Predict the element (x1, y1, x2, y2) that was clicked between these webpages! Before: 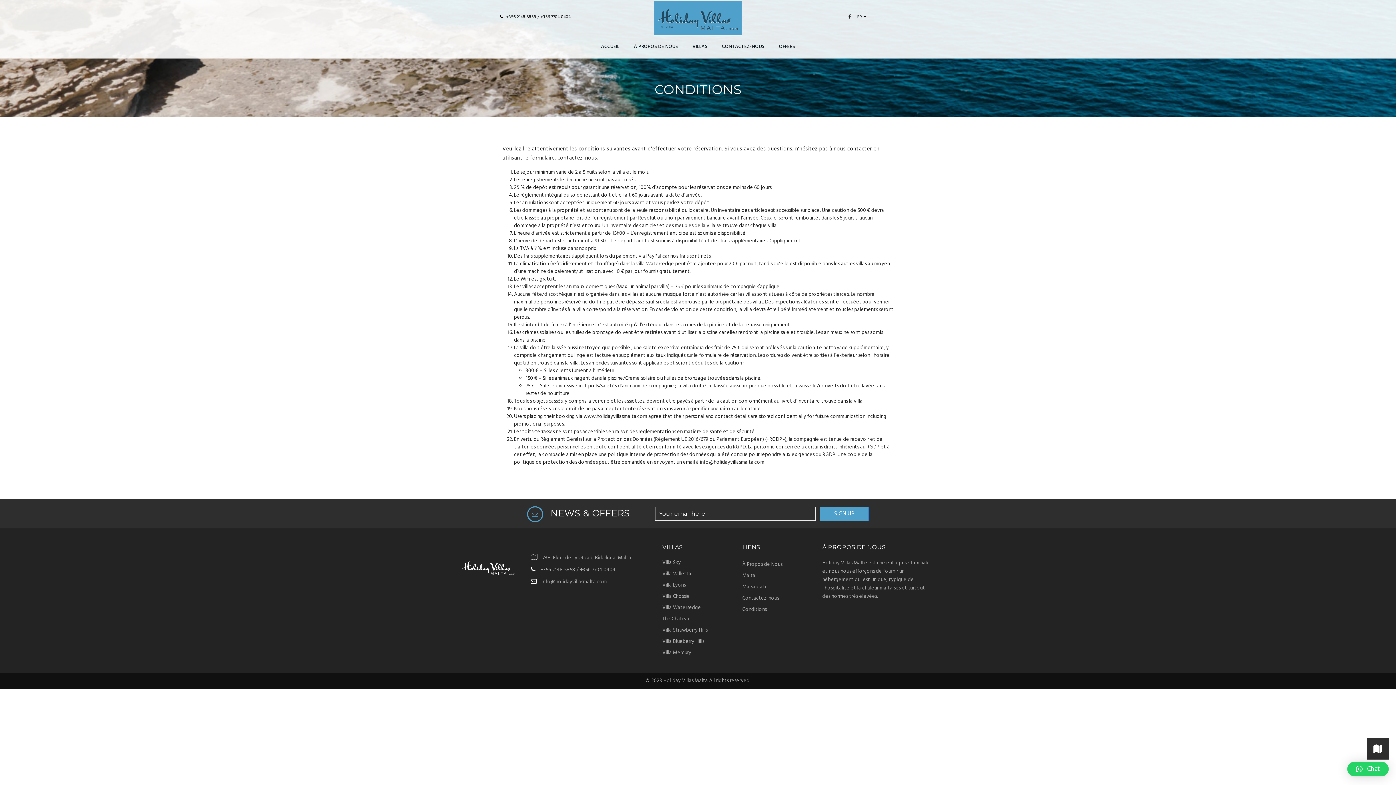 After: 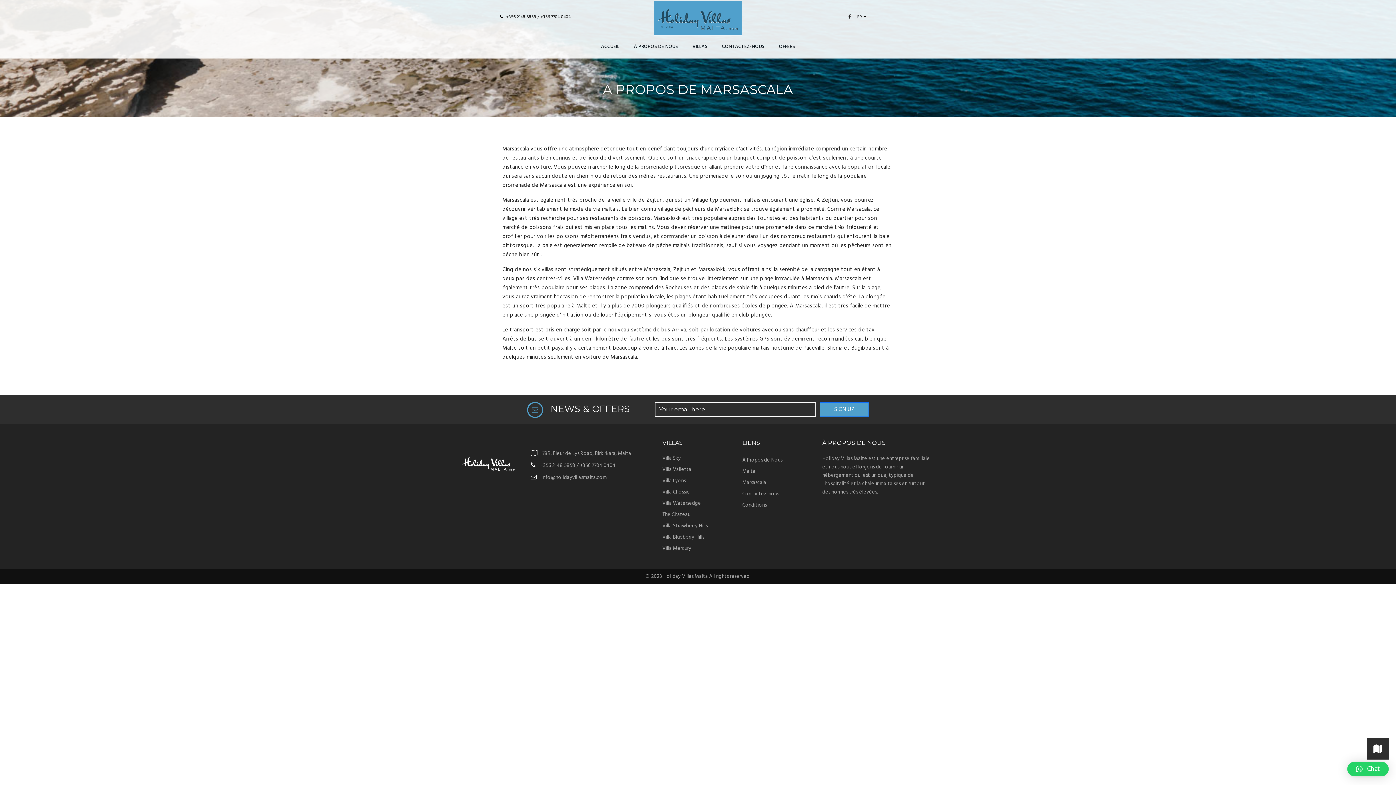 Action: bbox: (742, 581, 766, 593) label: Marsascala